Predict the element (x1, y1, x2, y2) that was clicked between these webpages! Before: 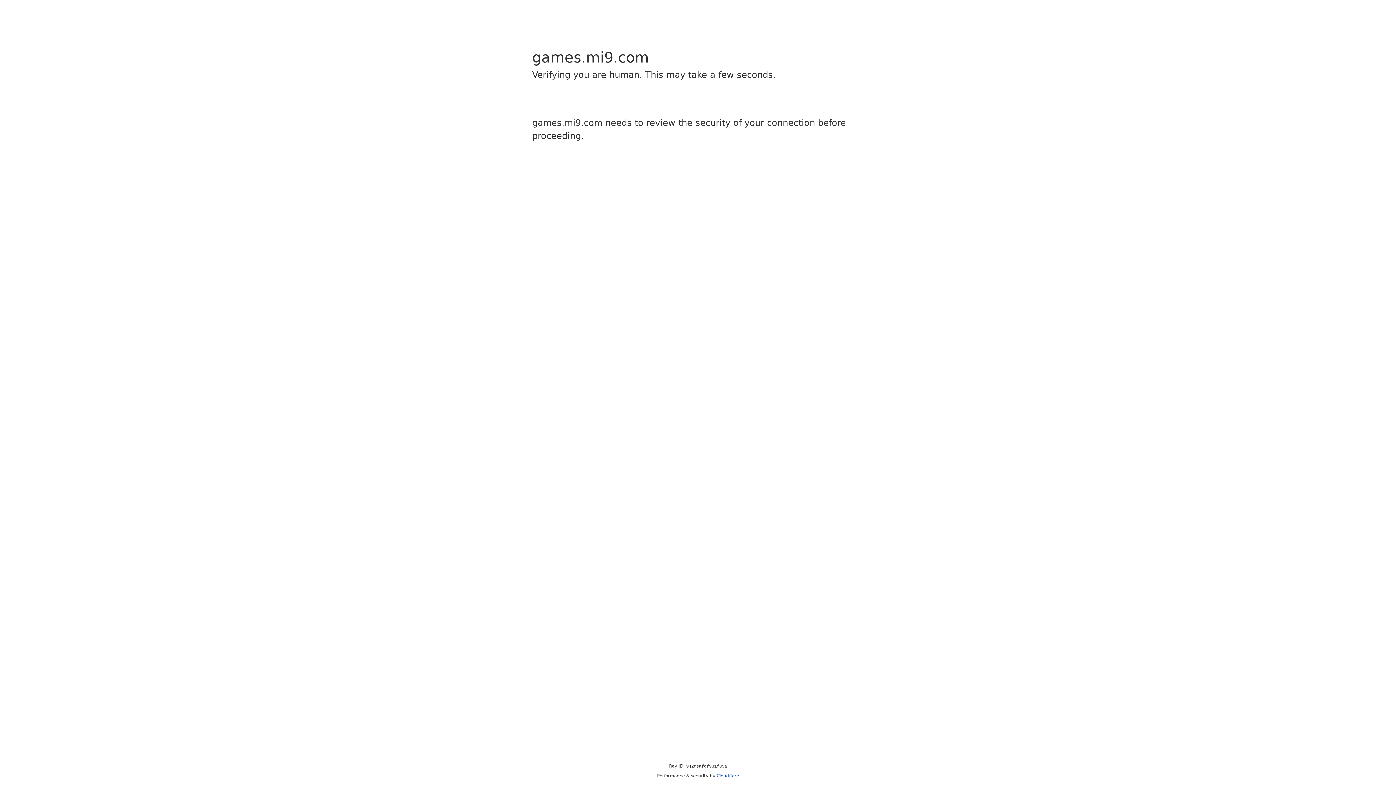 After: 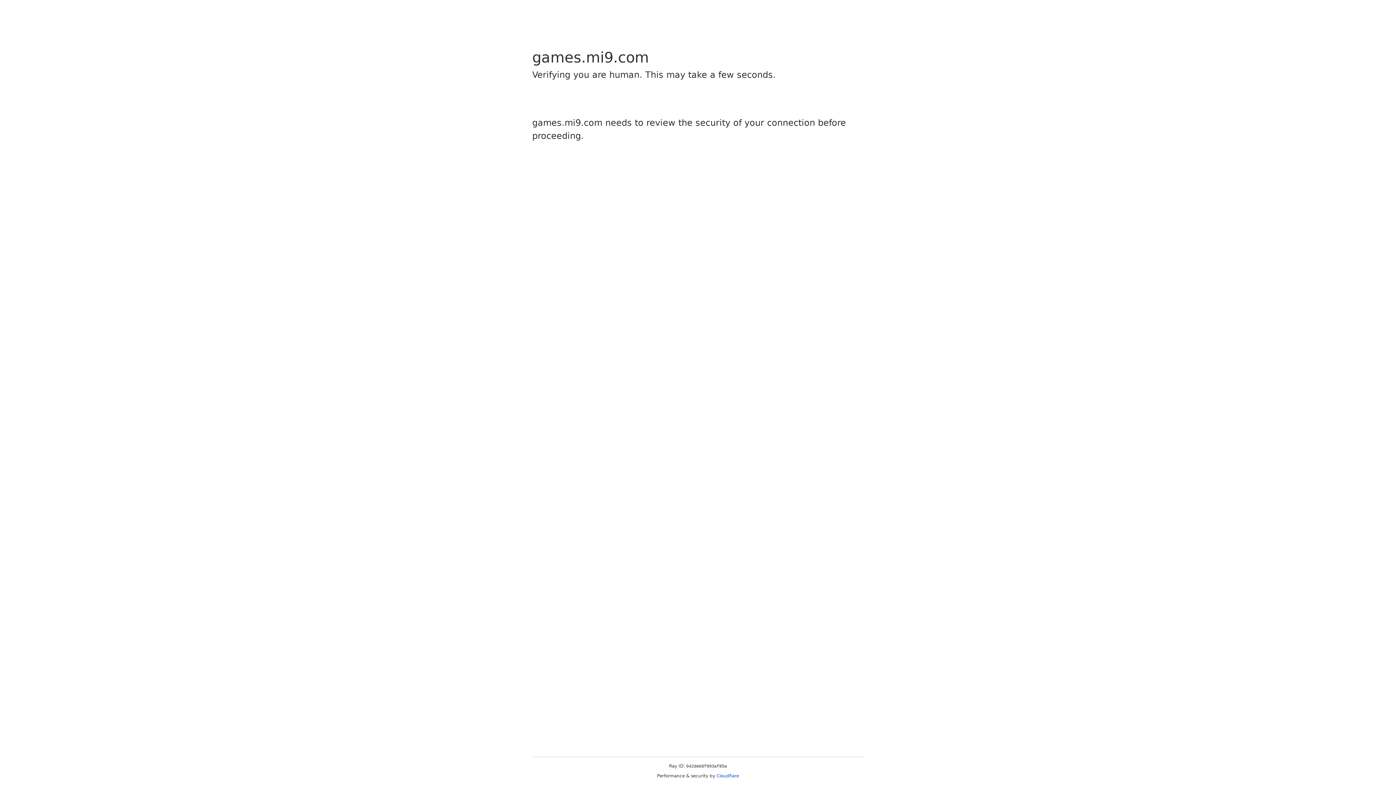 Action: label: Cloudflare bbox: (716, 773, 739, 778)